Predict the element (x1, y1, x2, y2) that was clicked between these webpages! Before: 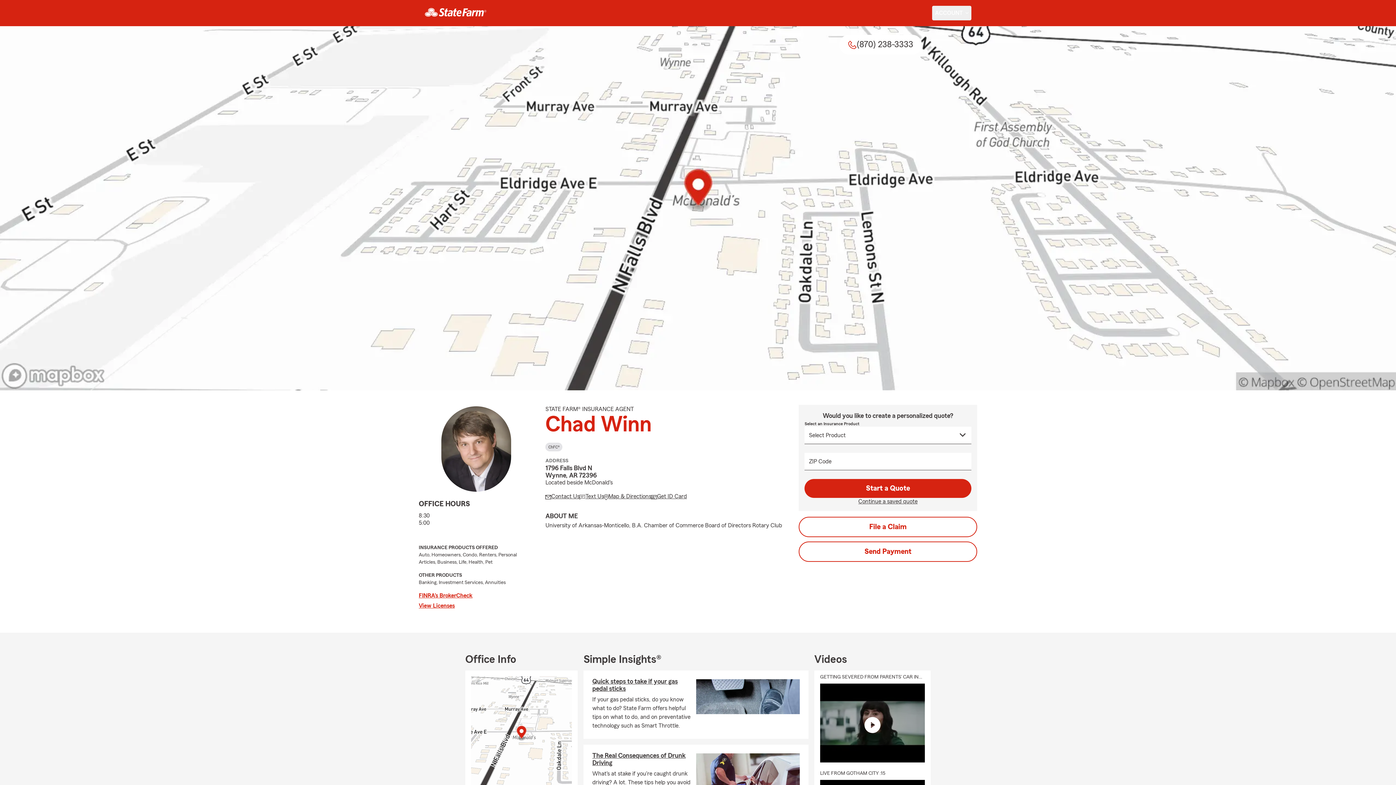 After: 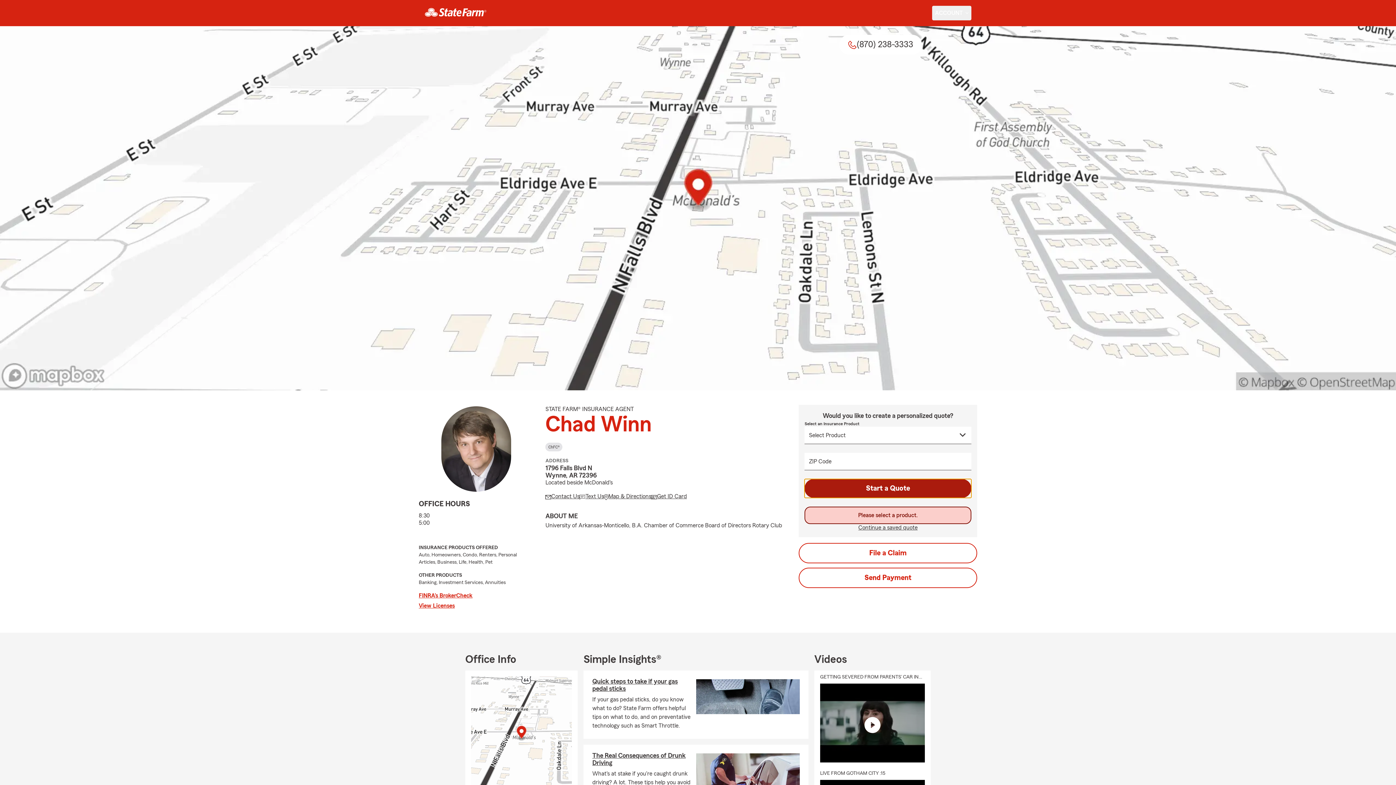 Action: label: Start a Quote bbox: (804, 479, 971, 498)